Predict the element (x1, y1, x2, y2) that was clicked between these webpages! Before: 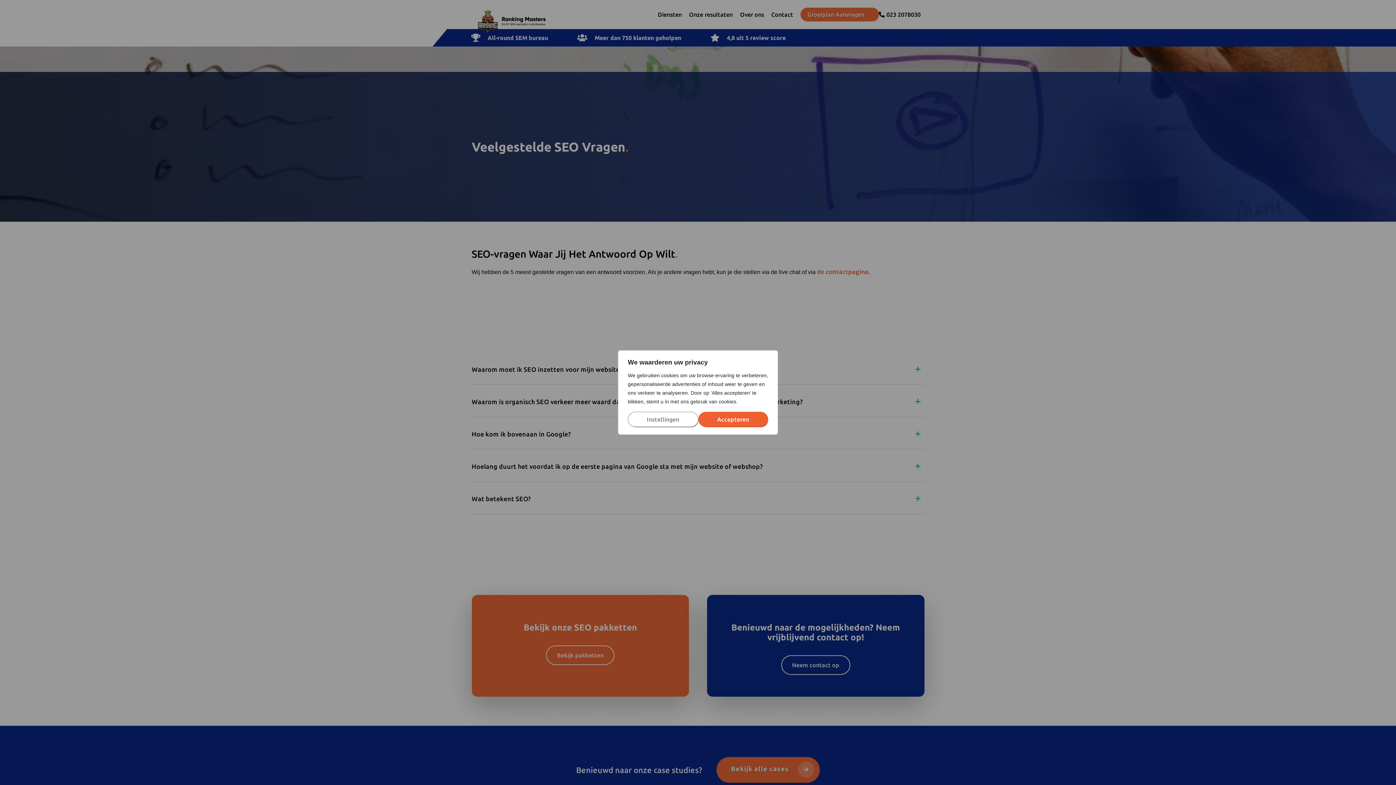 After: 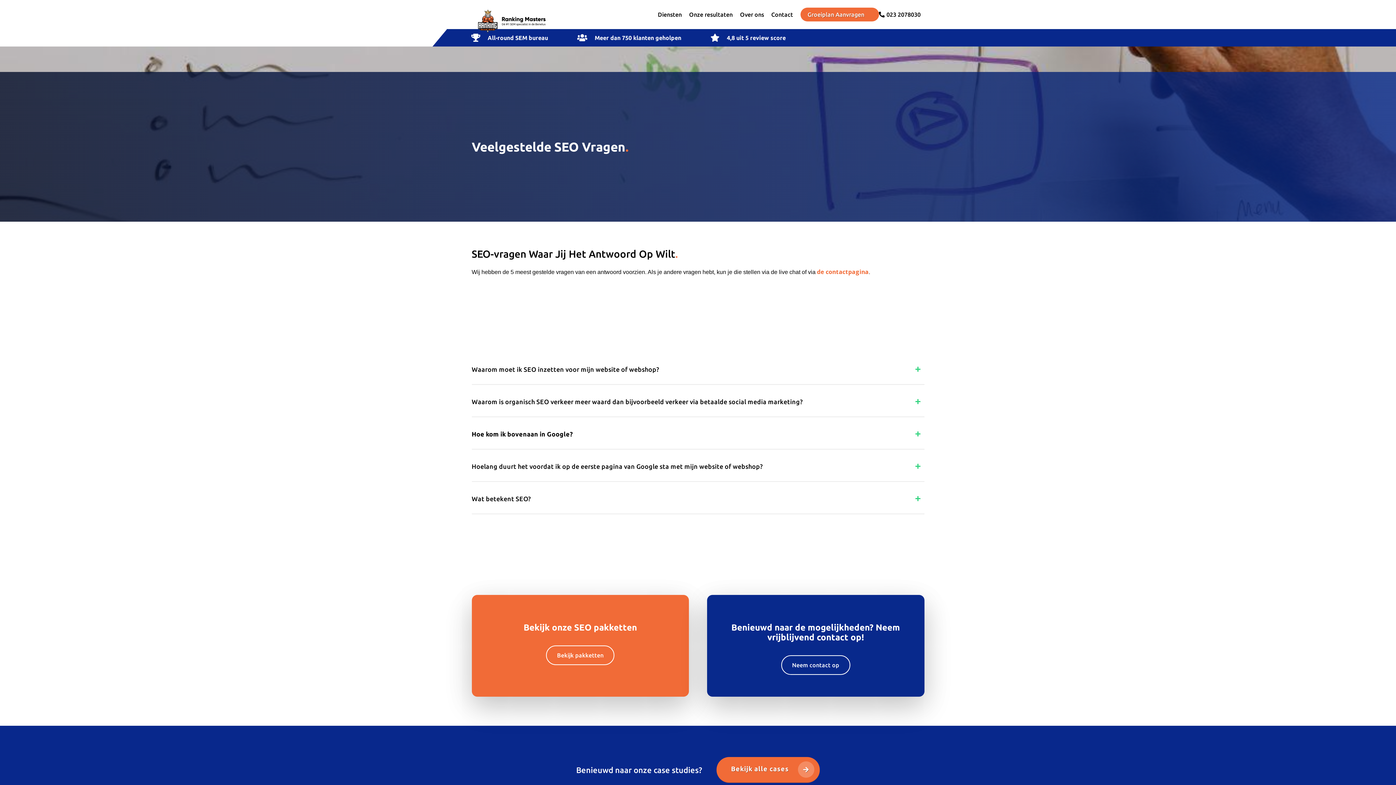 Action: label: Accepteren bbox: (698, 412, 768, 427)